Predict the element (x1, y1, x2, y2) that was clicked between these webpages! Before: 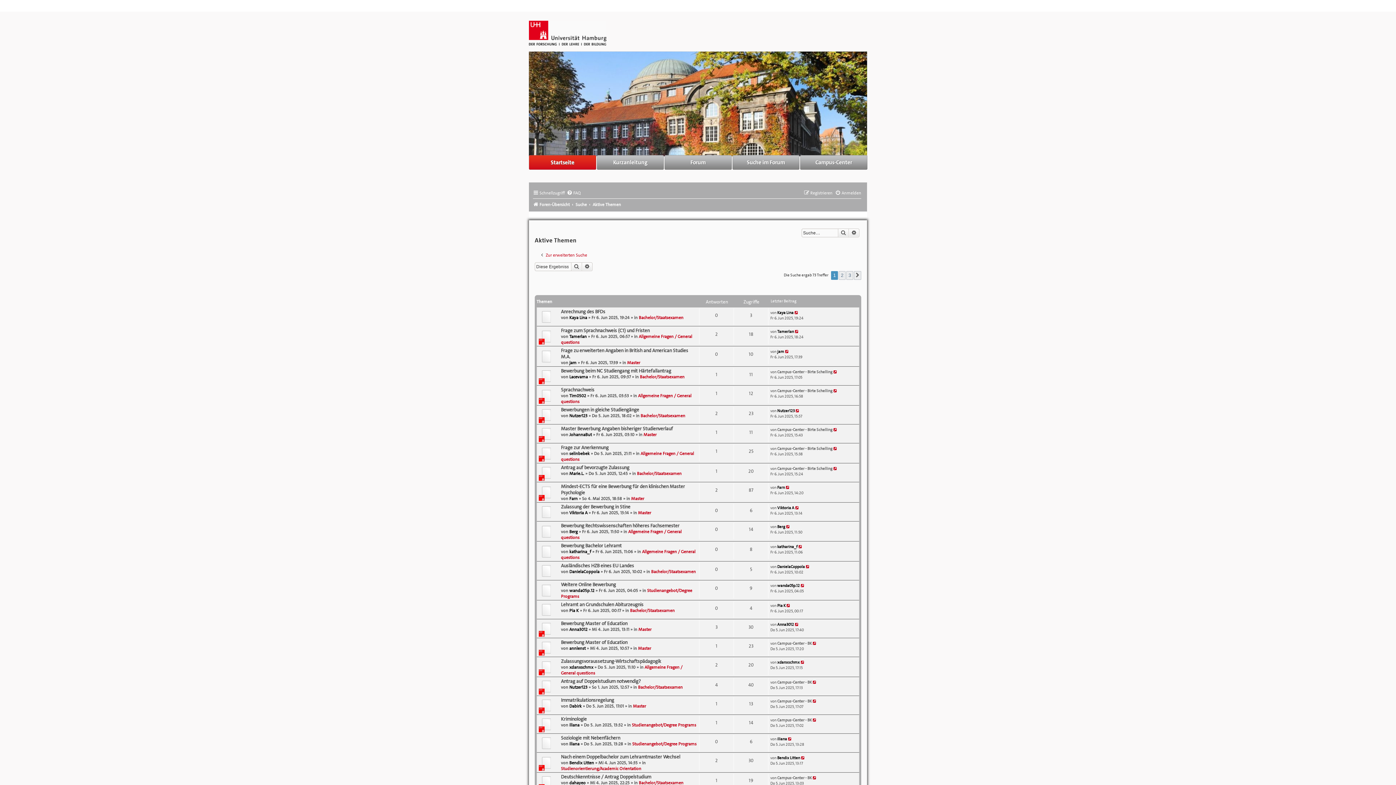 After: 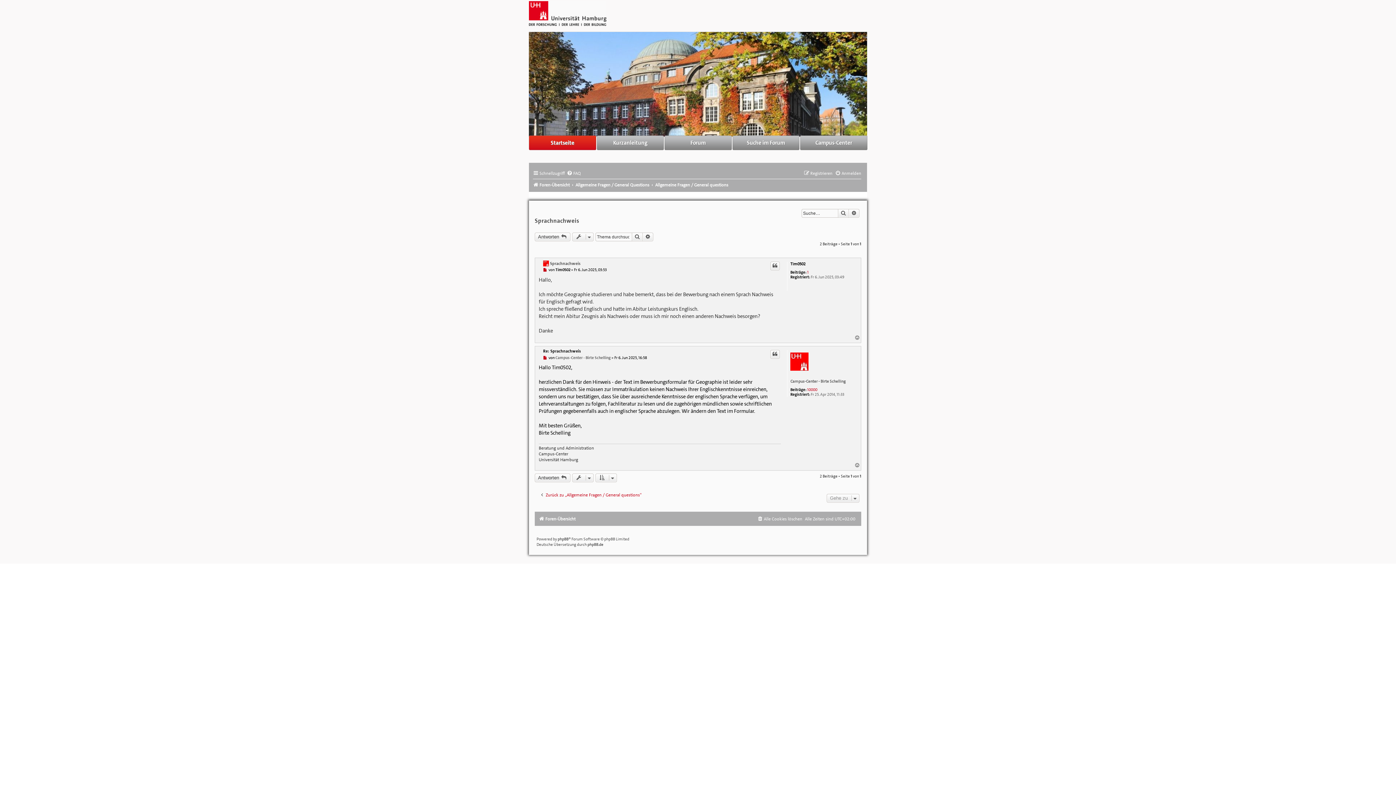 Action: bbox: (833, 388, 838, 393)